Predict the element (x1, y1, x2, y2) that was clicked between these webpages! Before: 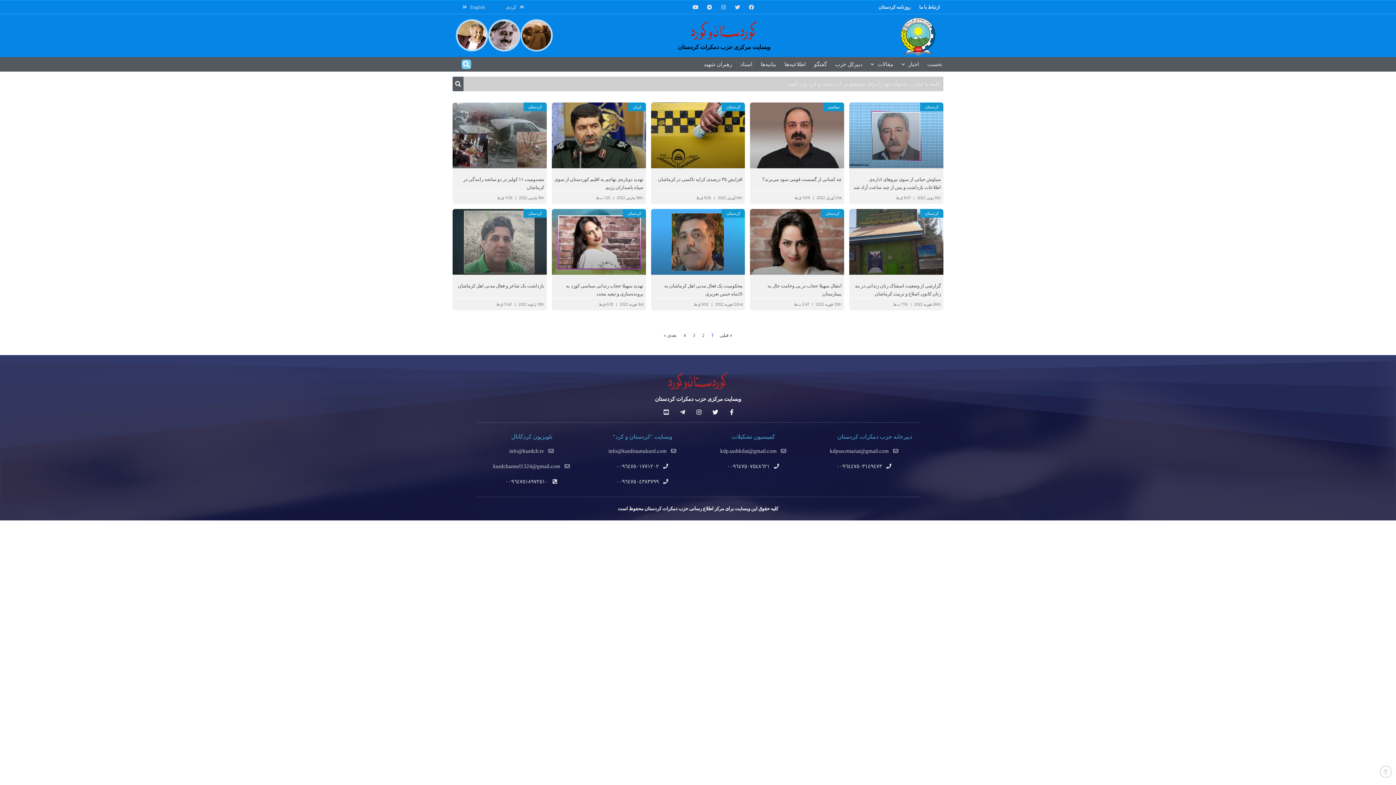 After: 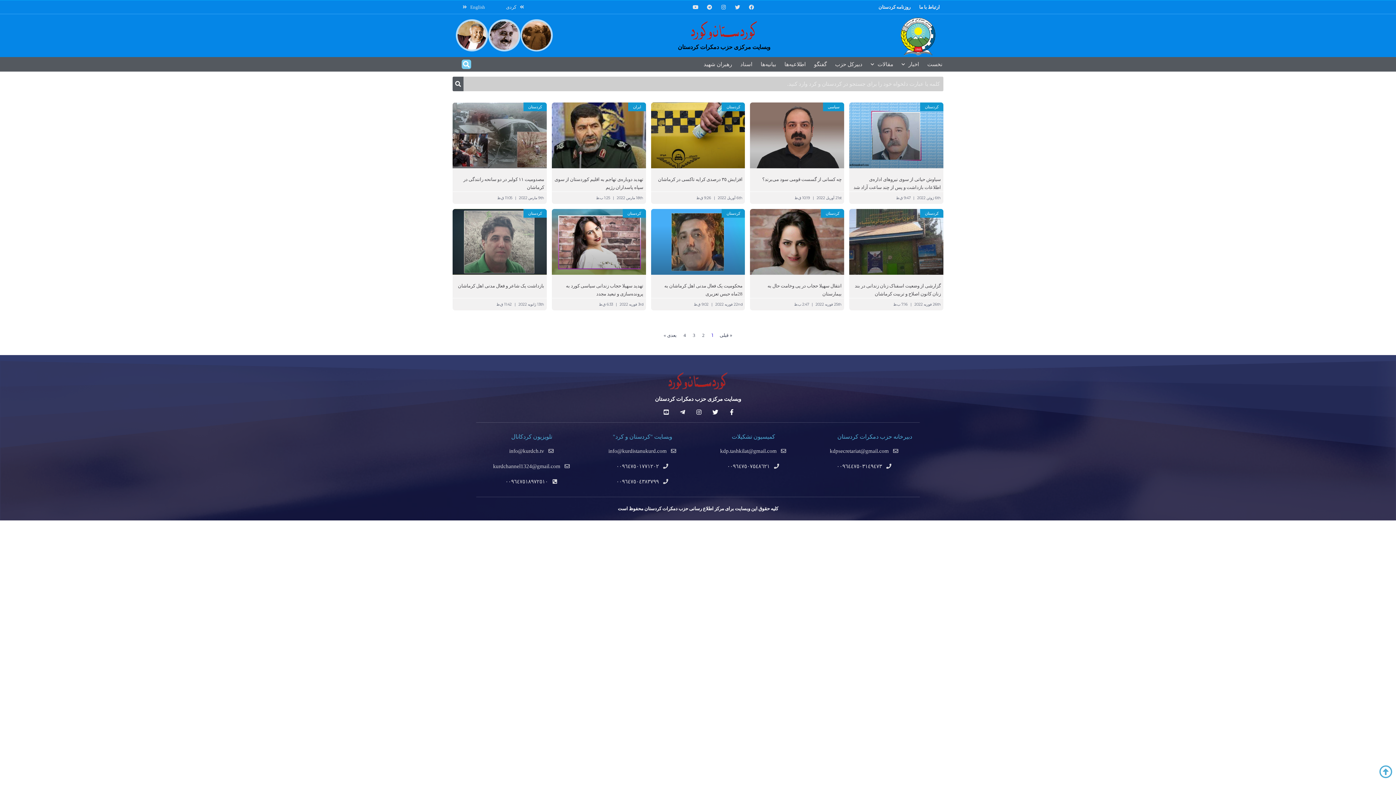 Action: bbox: (1379, 765, 1392, 778)